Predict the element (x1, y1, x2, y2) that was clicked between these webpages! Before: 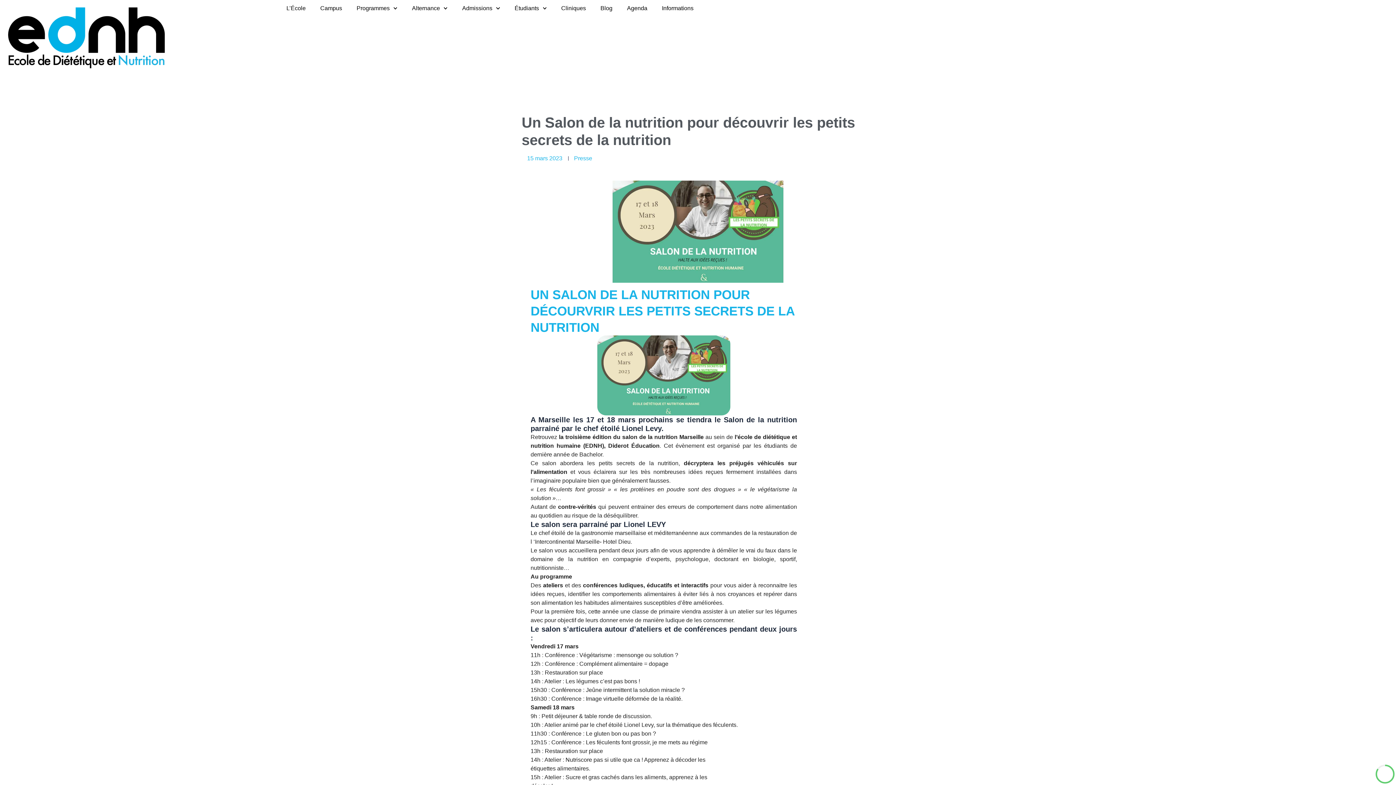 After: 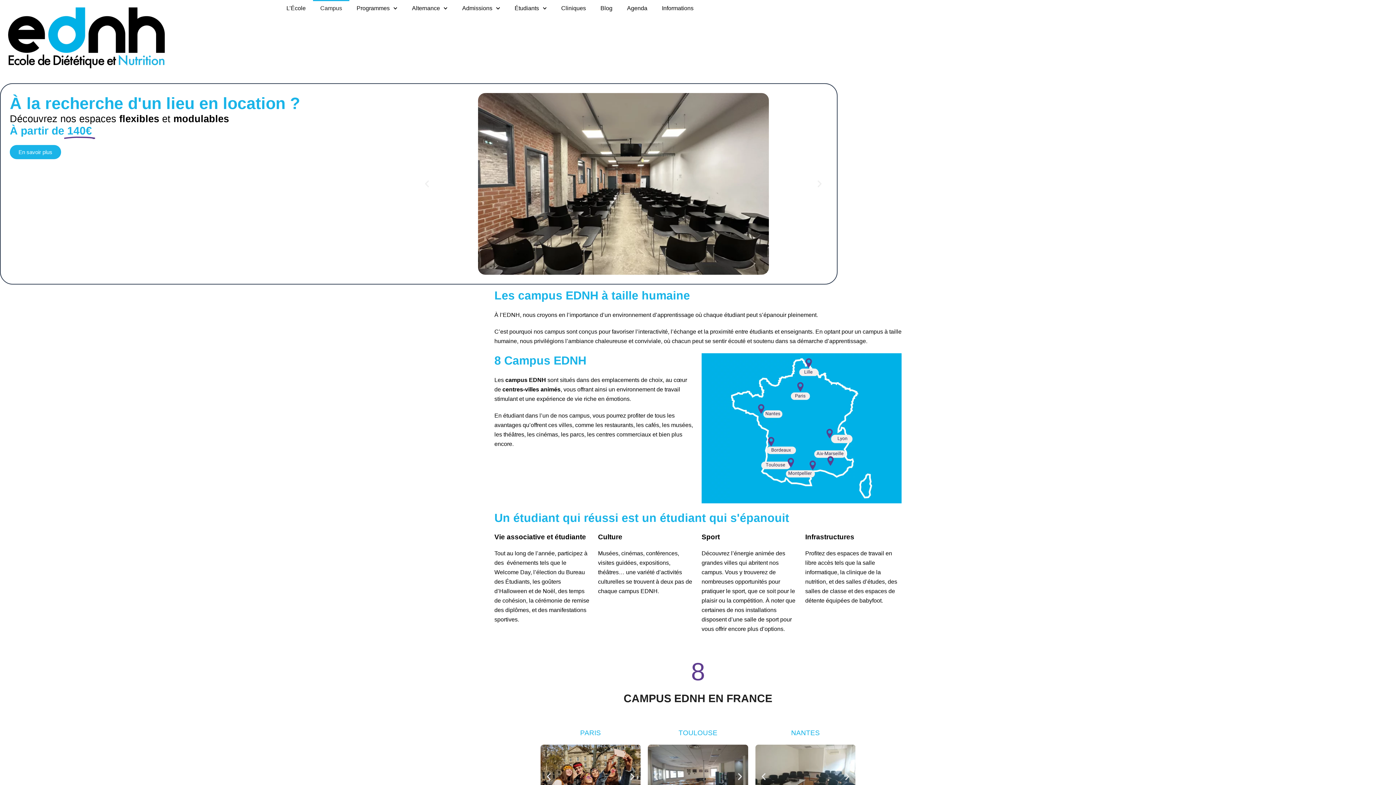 Action: label: Campus bbox: (313, 0, 349, 16)